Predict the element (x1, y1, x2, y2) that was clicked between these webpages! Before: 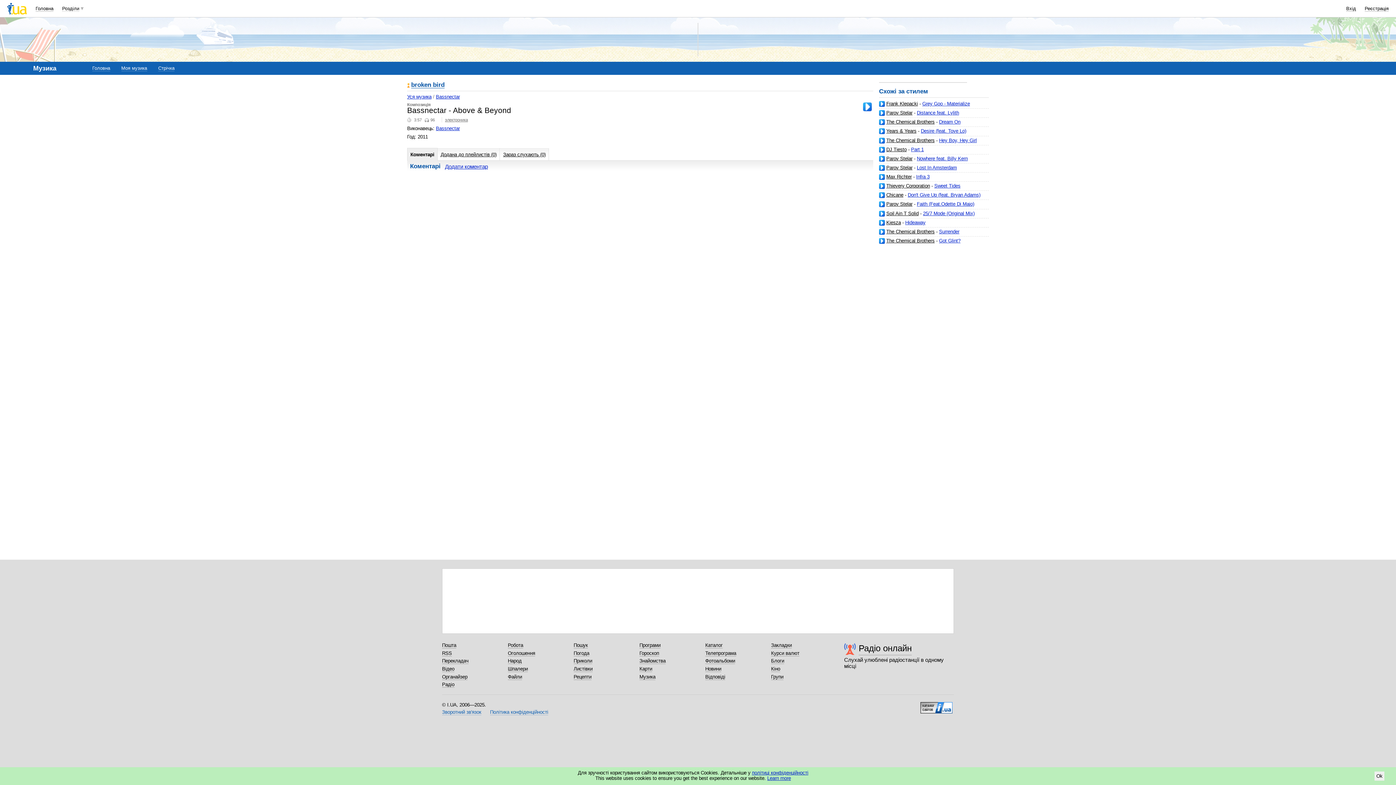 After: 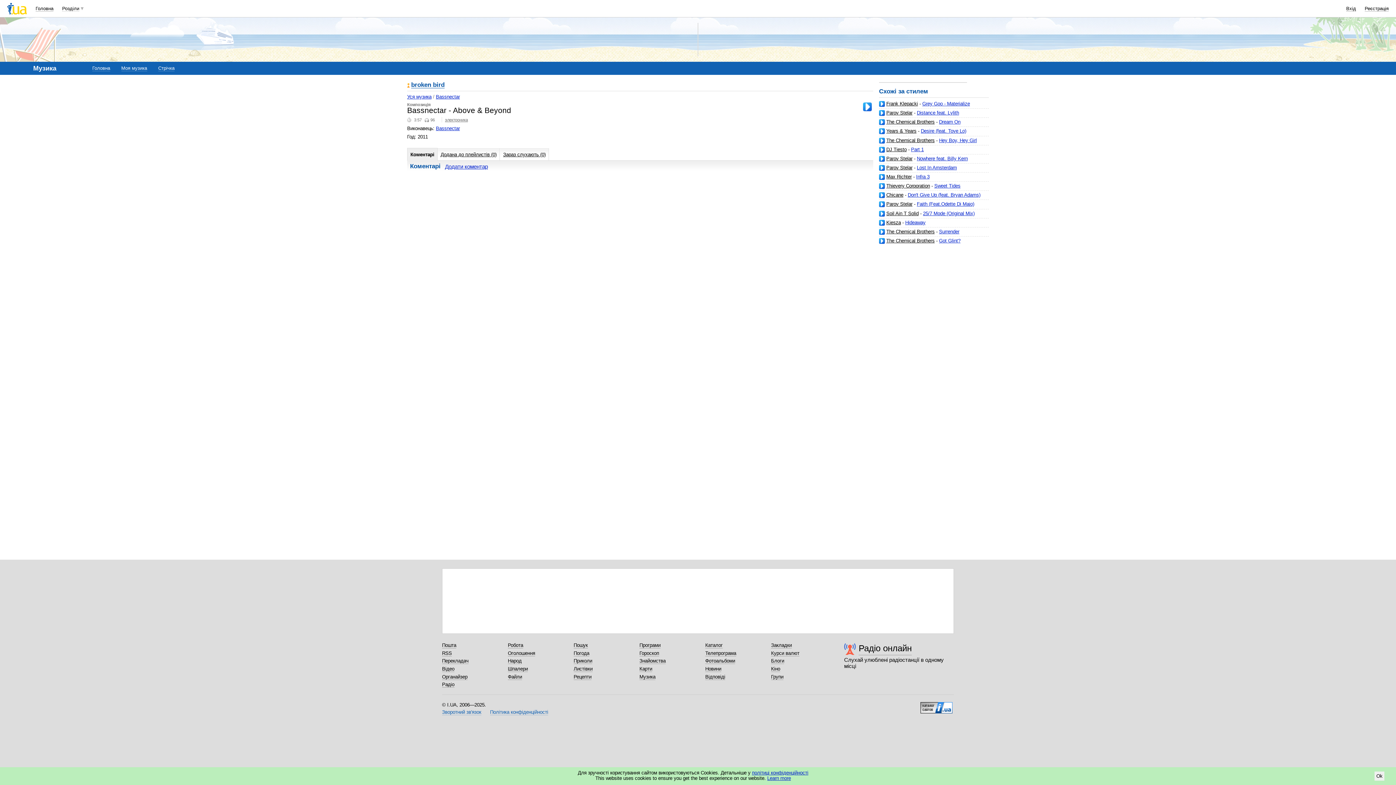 Action: bbox: (879, 155, 886, 161)